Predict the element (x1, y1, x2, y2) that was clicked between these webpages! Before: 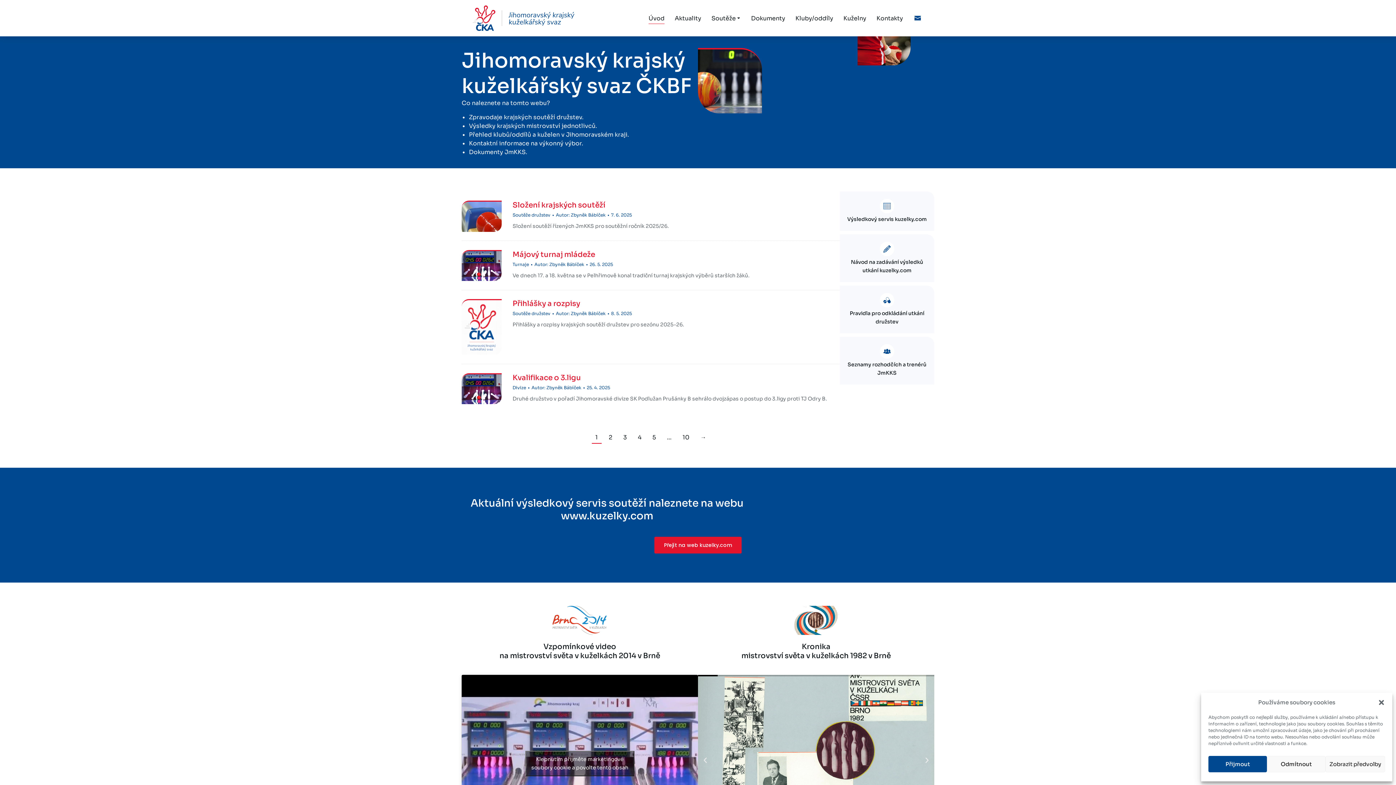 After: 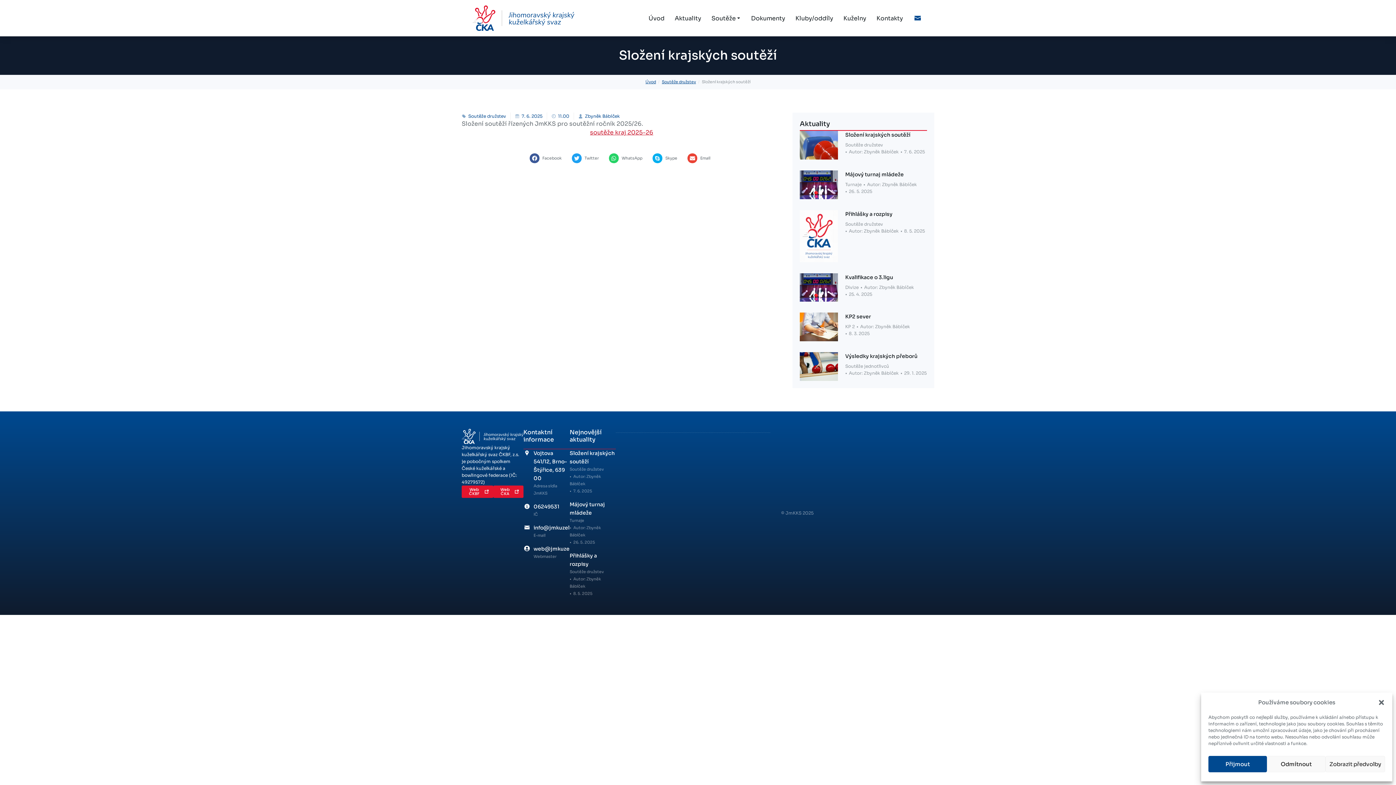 Action: label: Složení krajských soutěží bbox: (512, 200, 605, 209)